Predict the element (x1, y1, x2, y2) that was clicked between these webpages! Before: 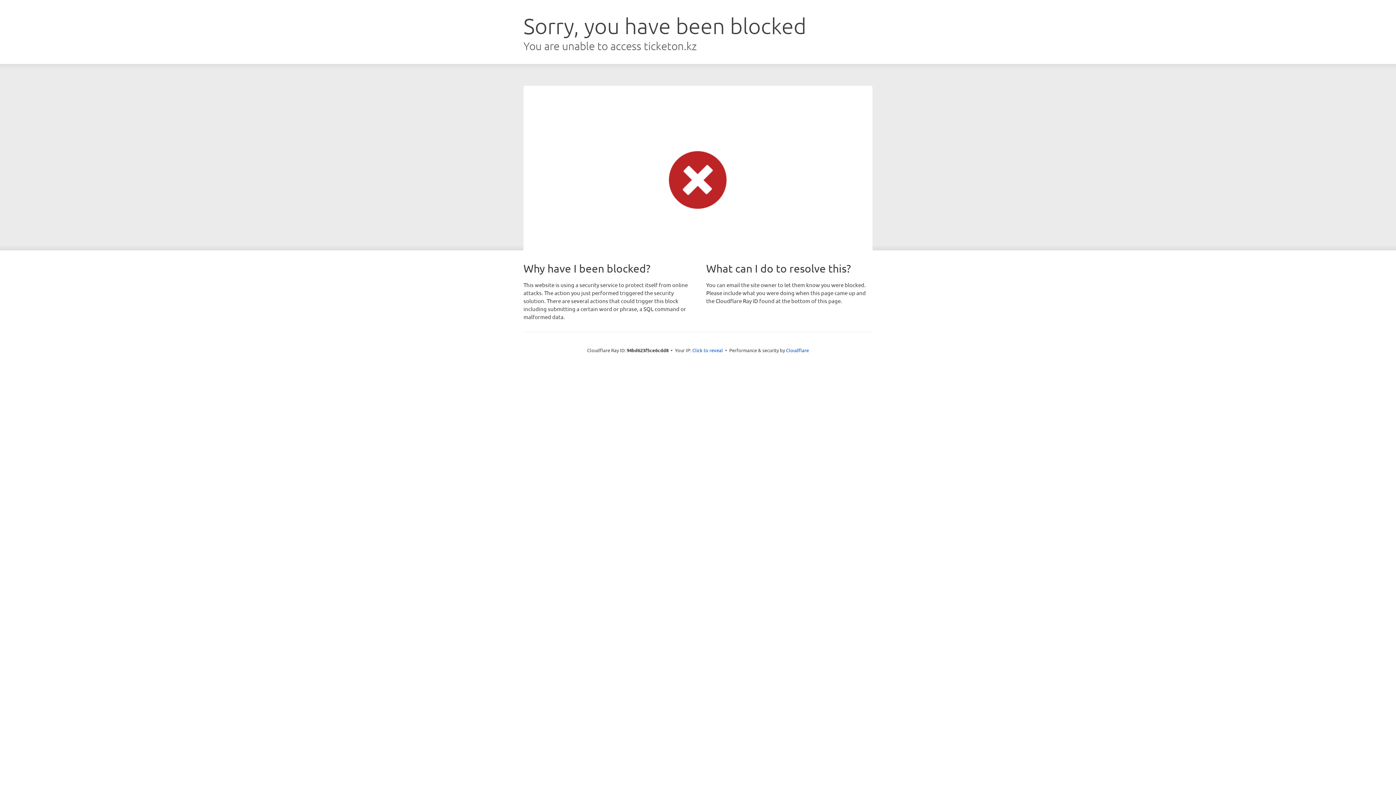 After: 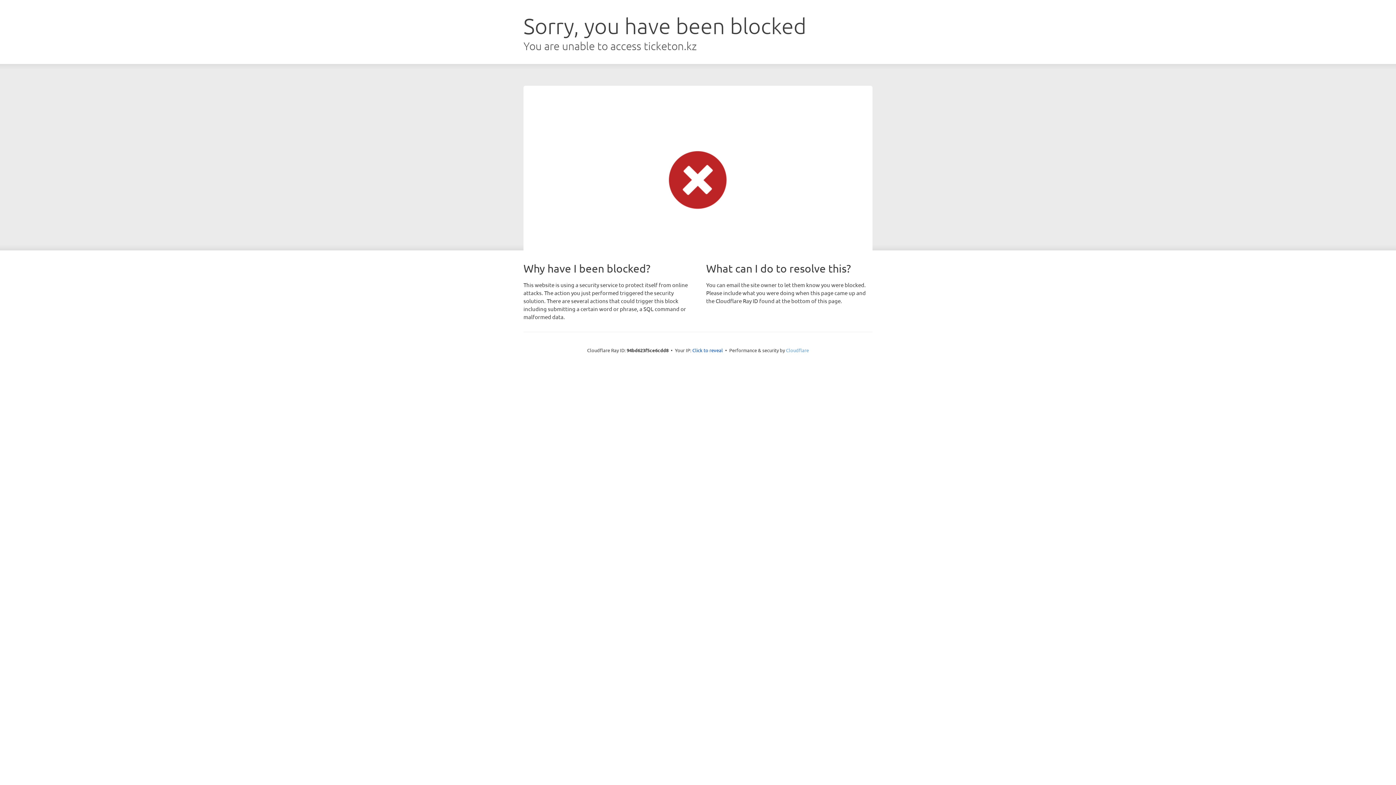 Action: label: Cloudflare bbox: (786, 347, 809, 353)